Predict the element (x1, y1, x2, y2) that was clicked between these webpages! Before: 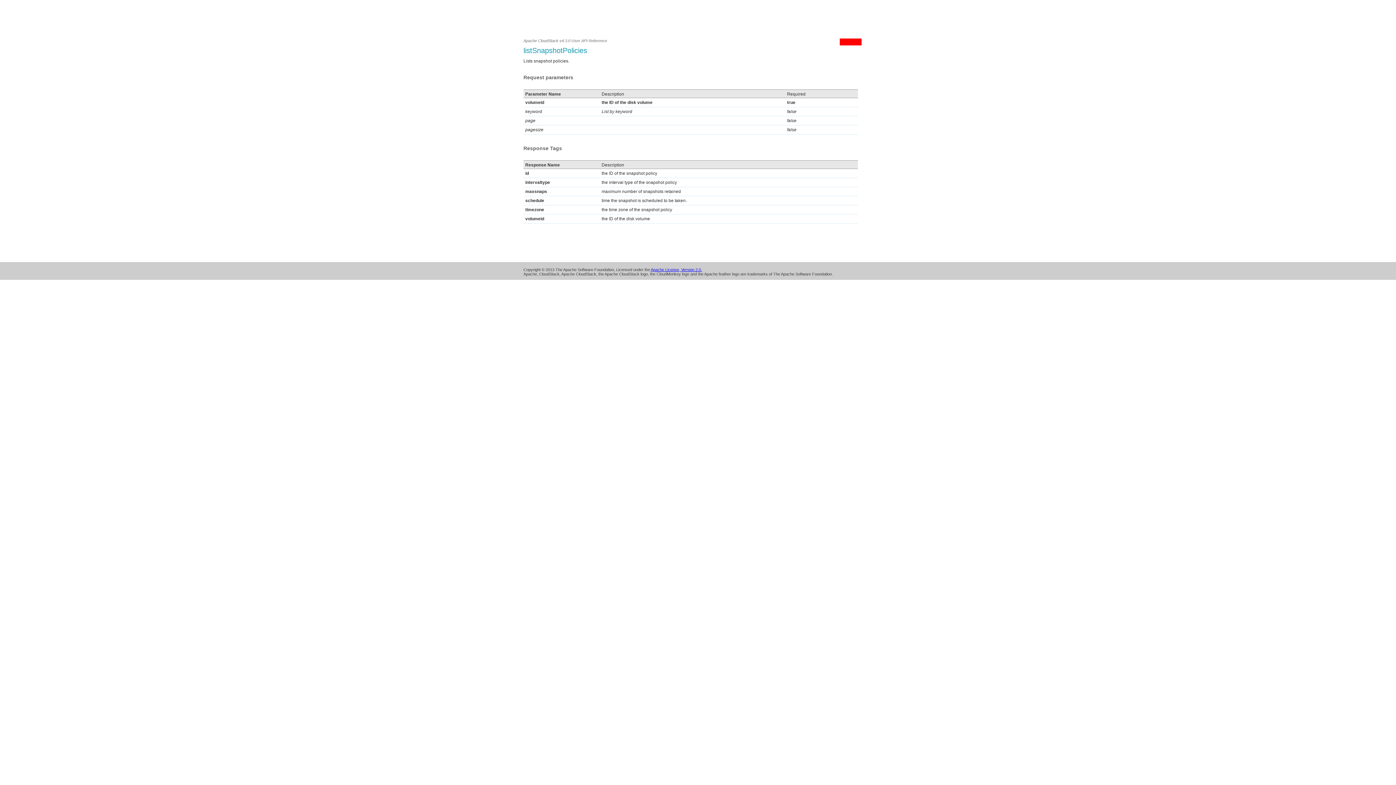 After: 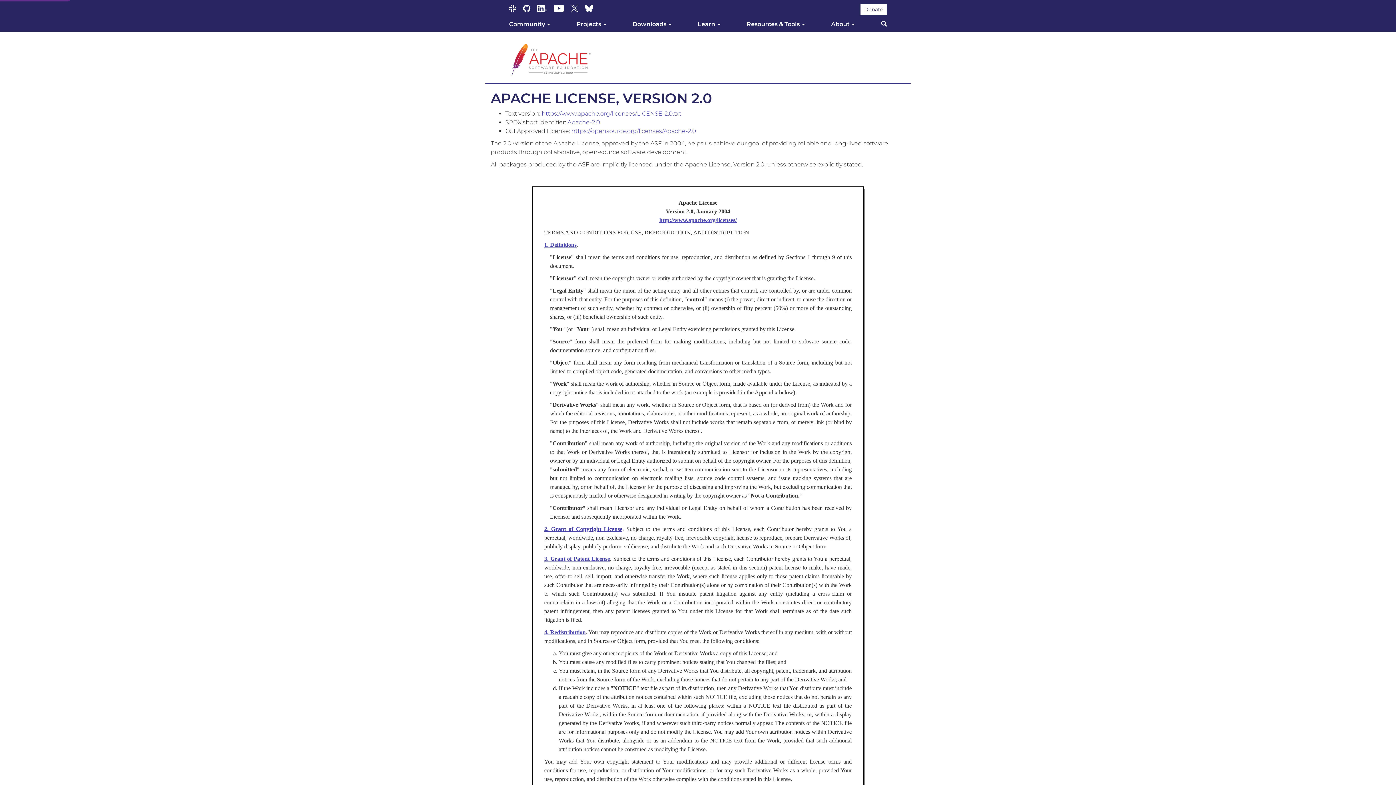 Action: bbox: (650, 267, 702, 272) label: Apache License, Version 2.0.